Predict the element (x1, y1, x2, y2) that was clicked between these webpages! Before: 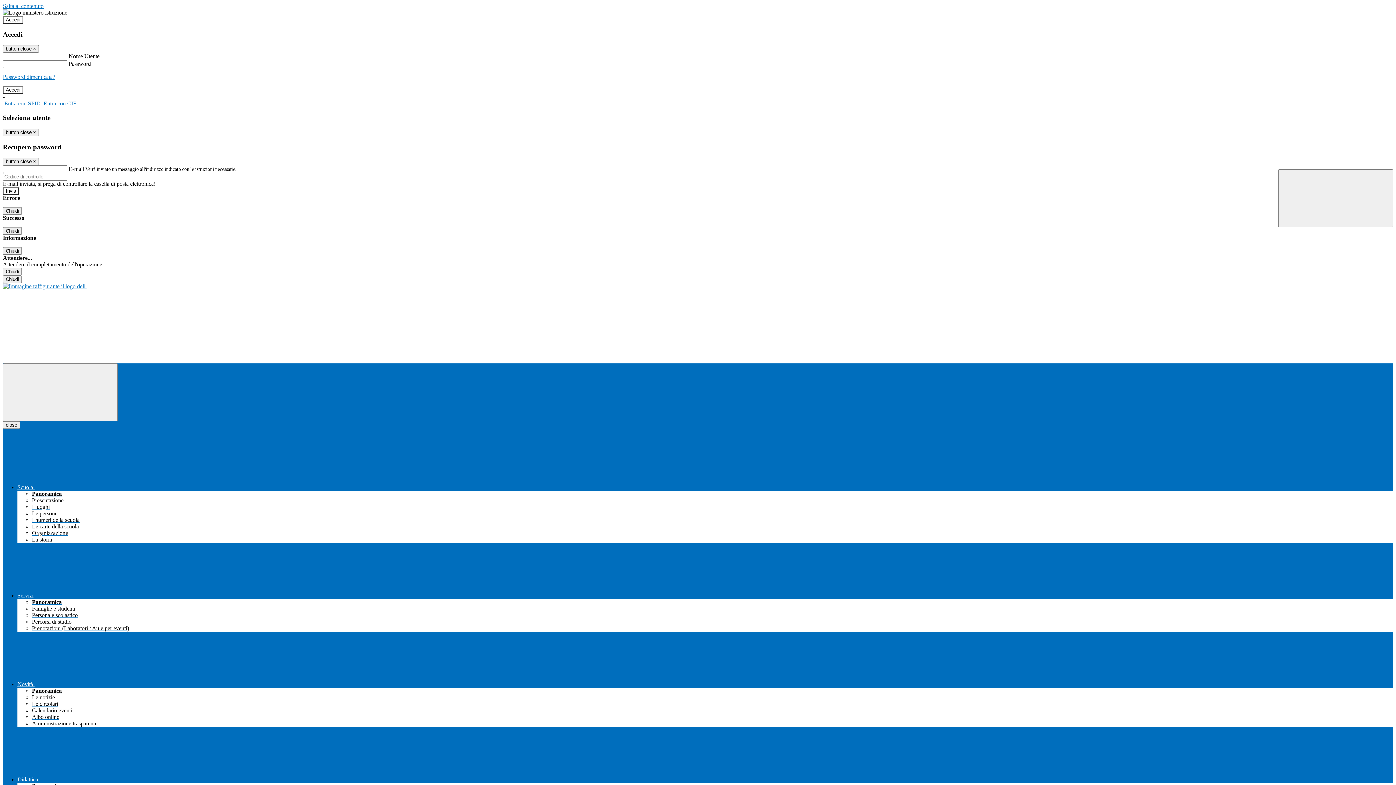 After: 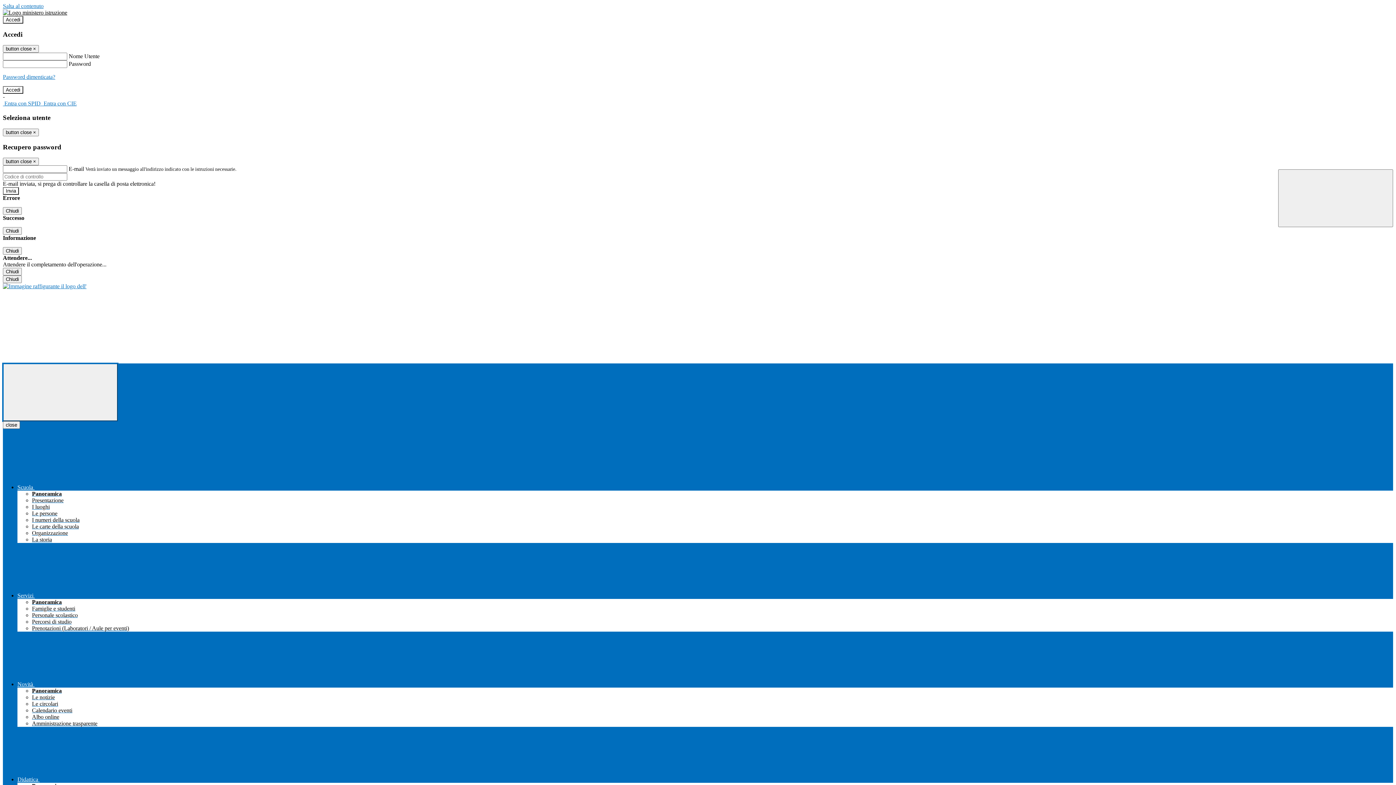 Action: label: Toggle navigation bbox: (2, 363, 117, 421)